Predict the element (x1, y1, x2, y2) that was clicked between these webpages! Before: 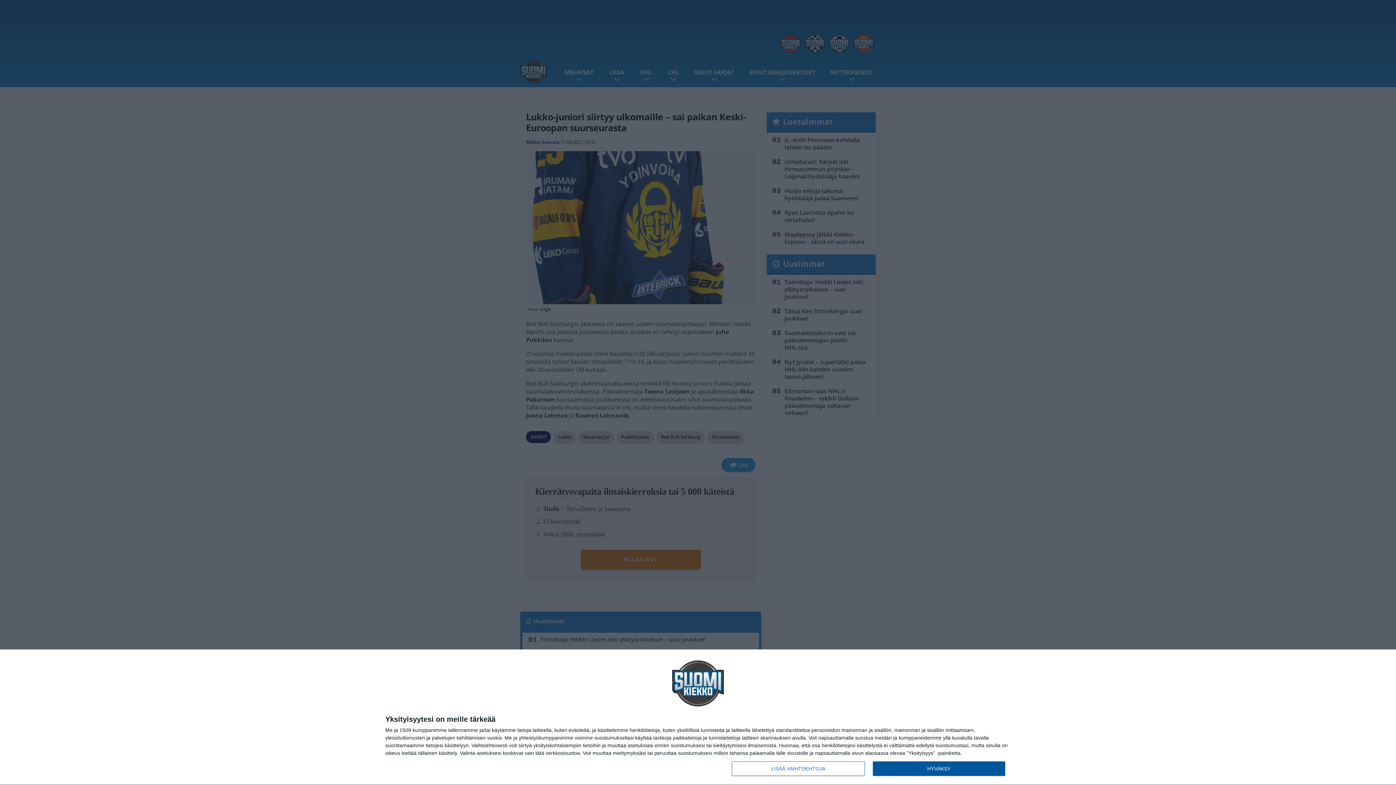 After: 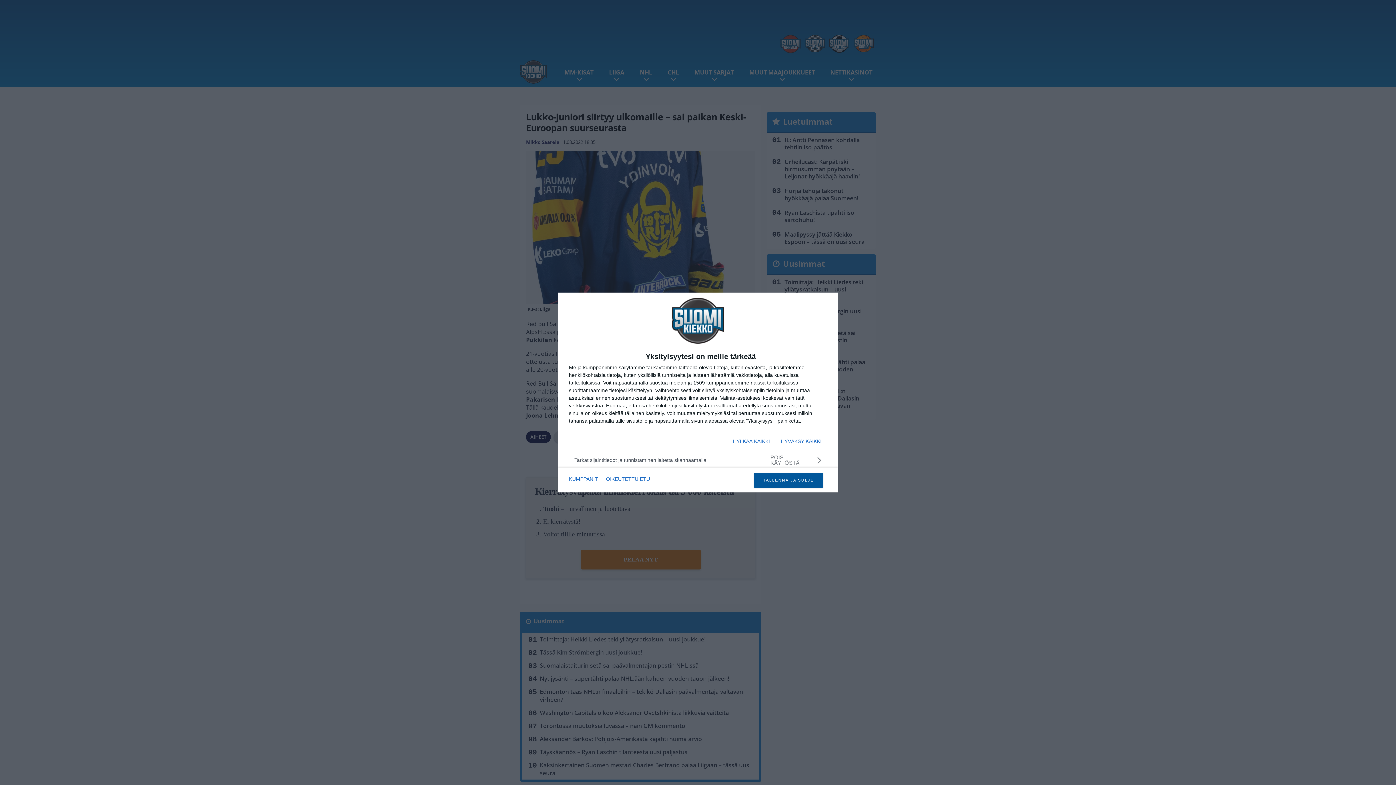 Action: bbox: (732, 761, 864, 776) label: LISÄÄ VAIHTOEHTOJA